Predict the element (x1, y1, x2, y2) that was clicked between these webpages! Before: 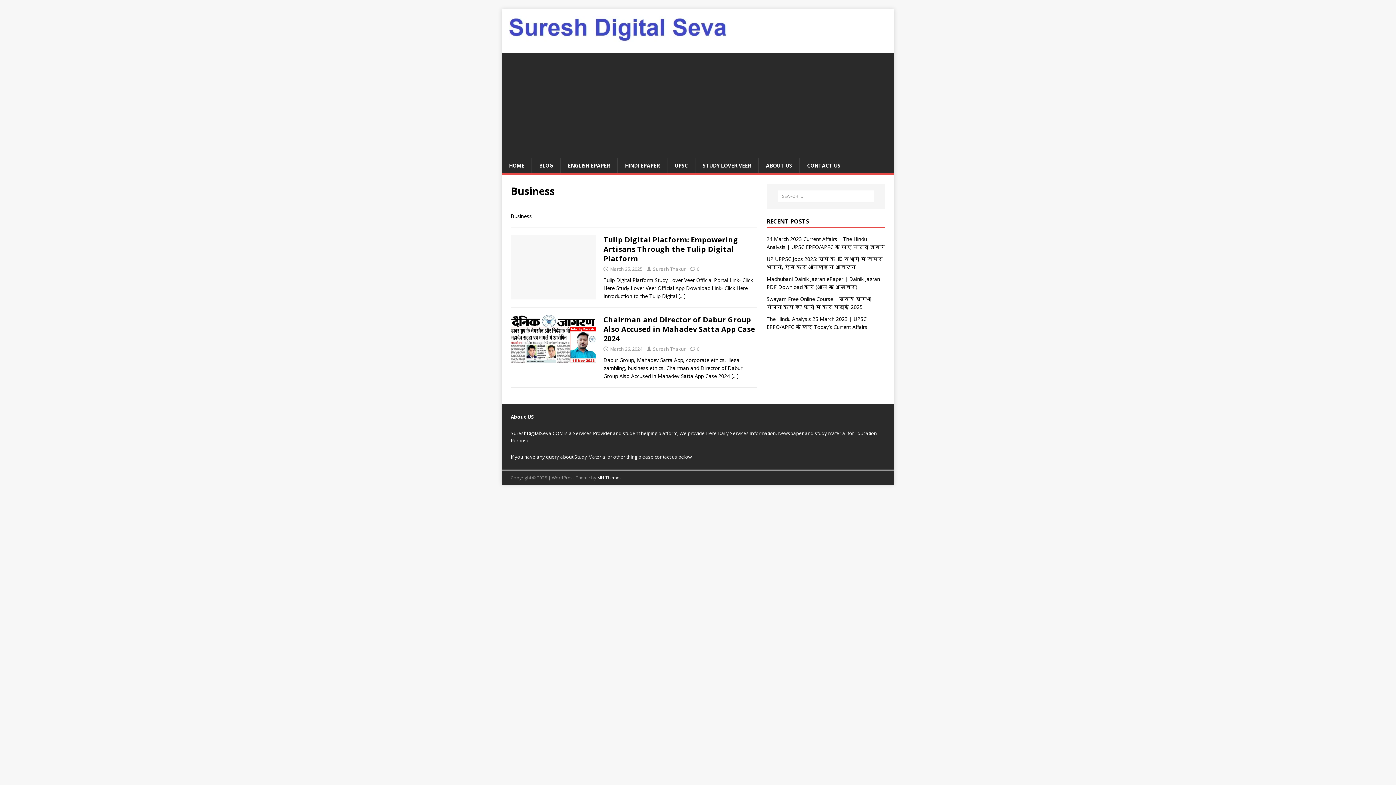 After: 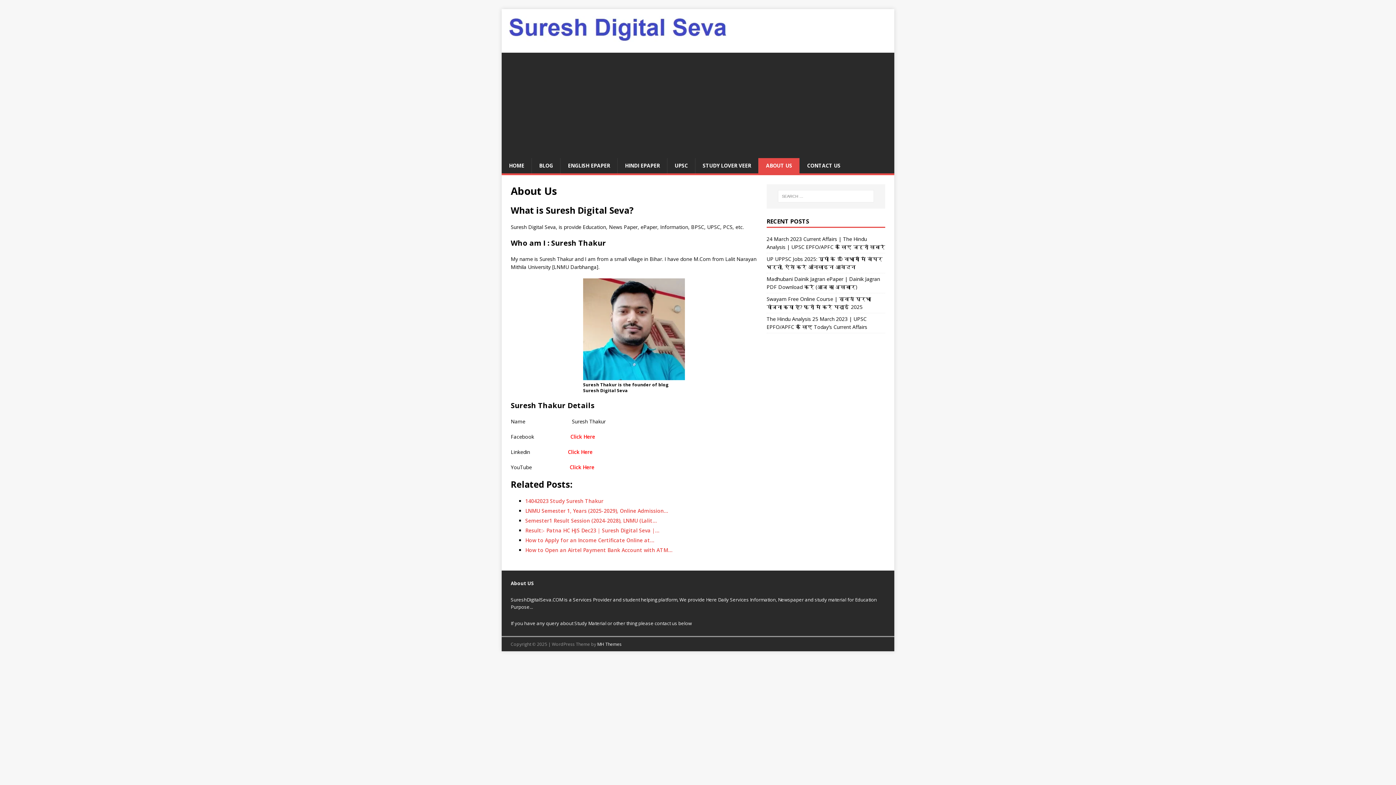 Action: bbox: (758, 158, 799, 173) label: ABOUT US